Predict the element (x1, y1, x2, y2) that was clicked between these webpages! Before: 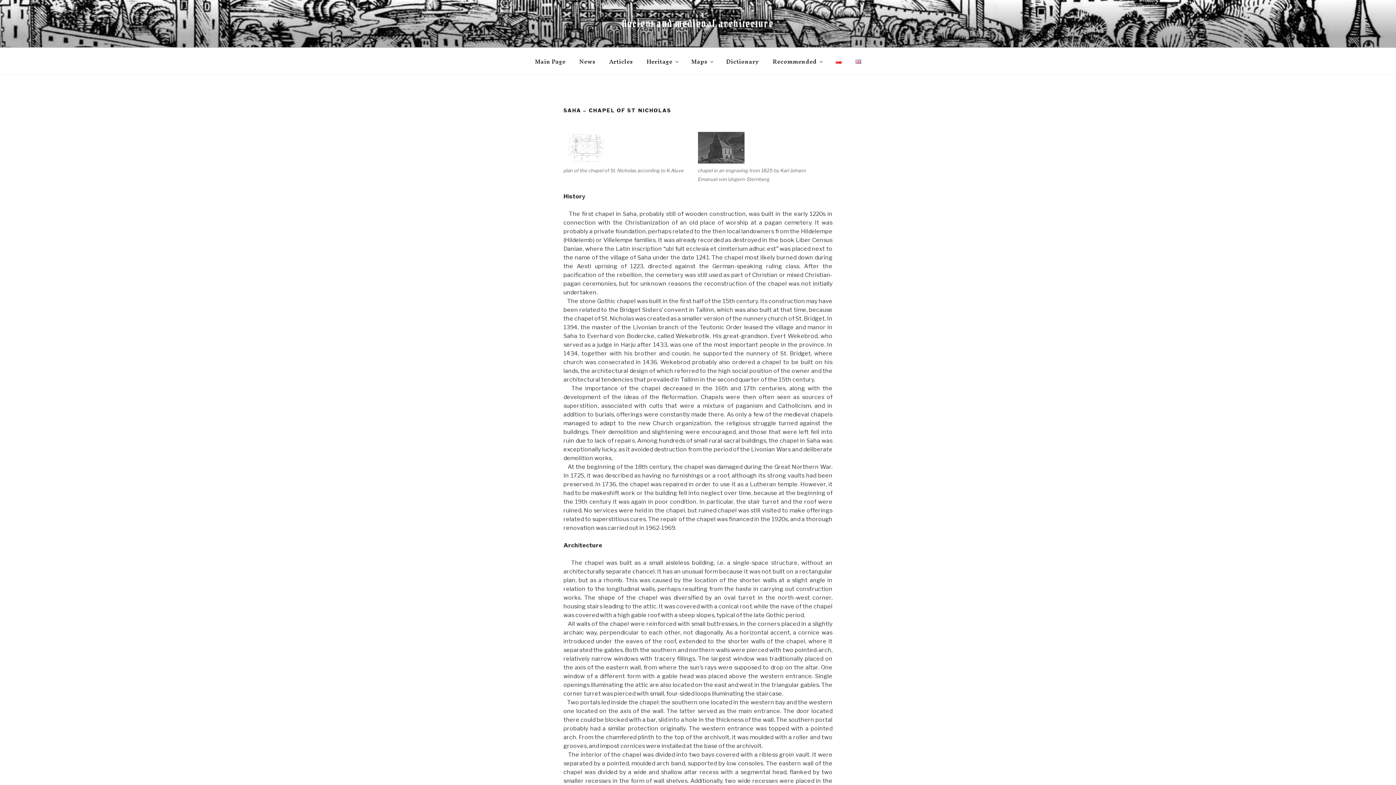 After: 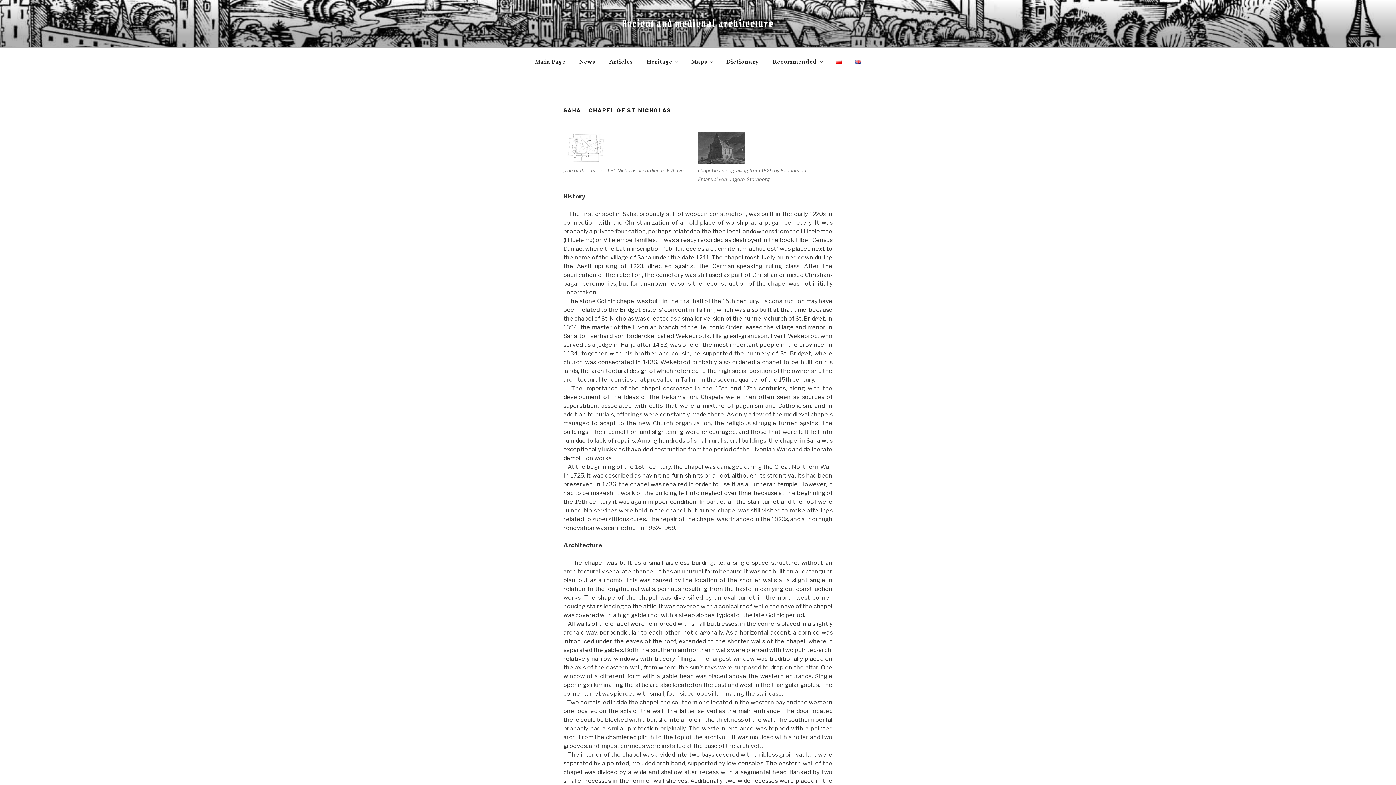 Action: bbox: (849, 51, 867, 70)